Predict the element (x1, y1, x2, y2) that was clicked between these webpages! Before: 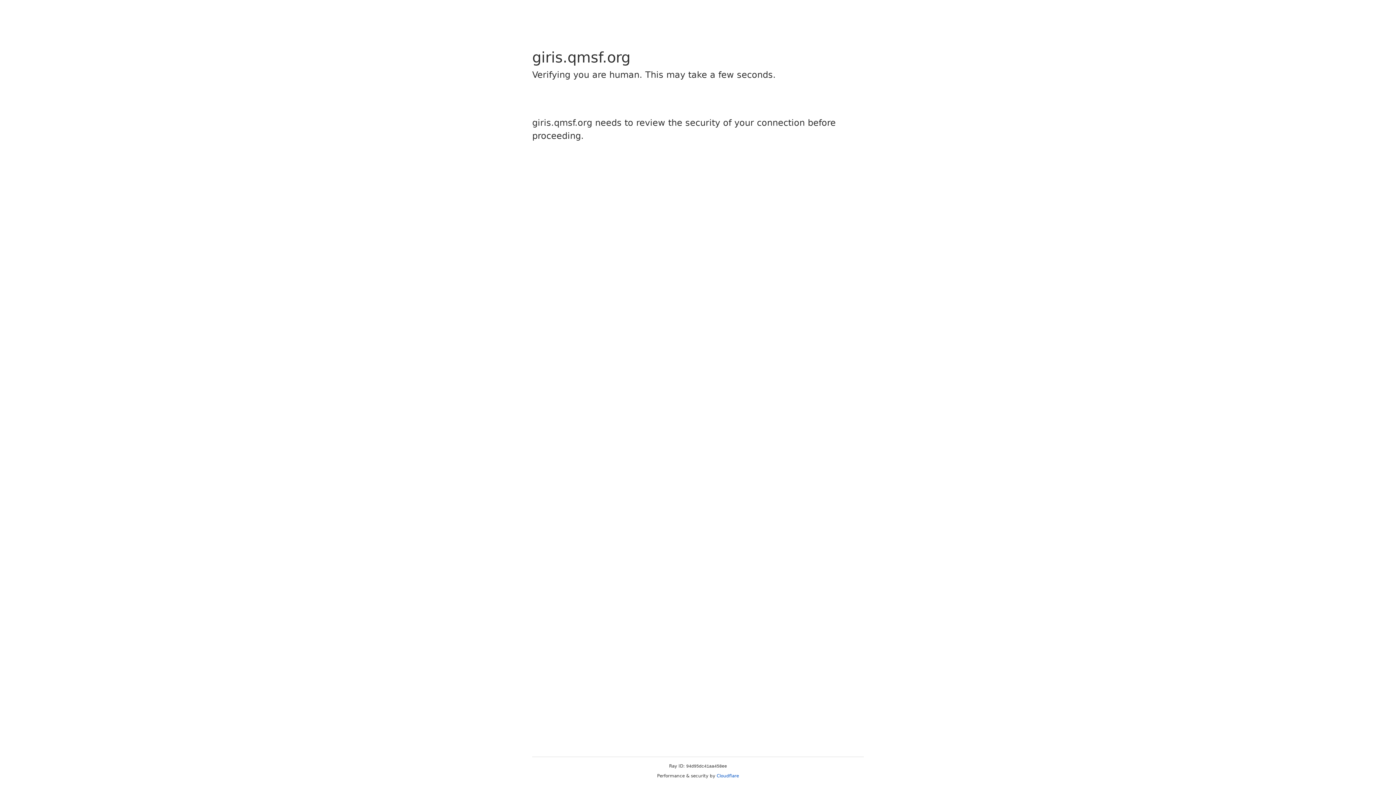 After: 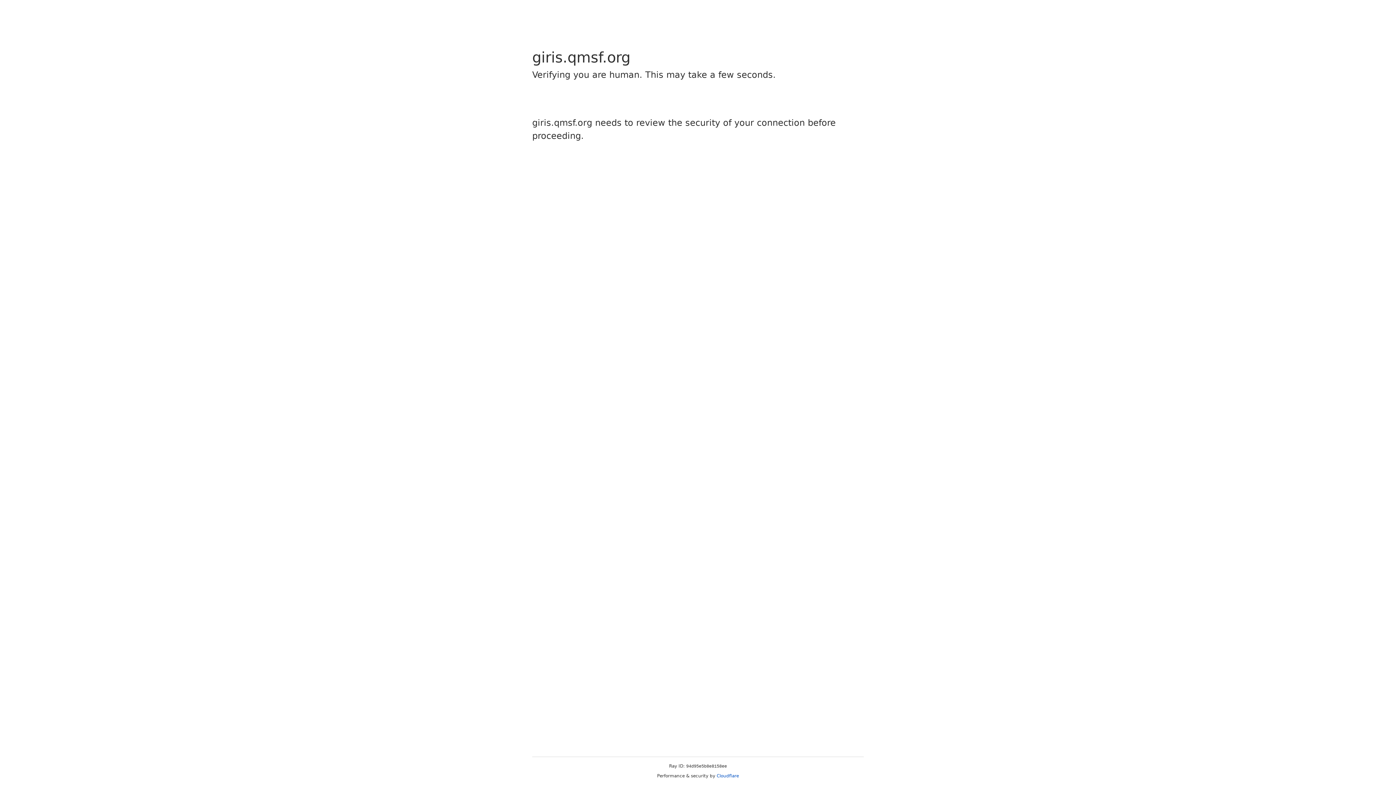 Action: label: Cloudflare bbox: (716, 773, 739, 778)